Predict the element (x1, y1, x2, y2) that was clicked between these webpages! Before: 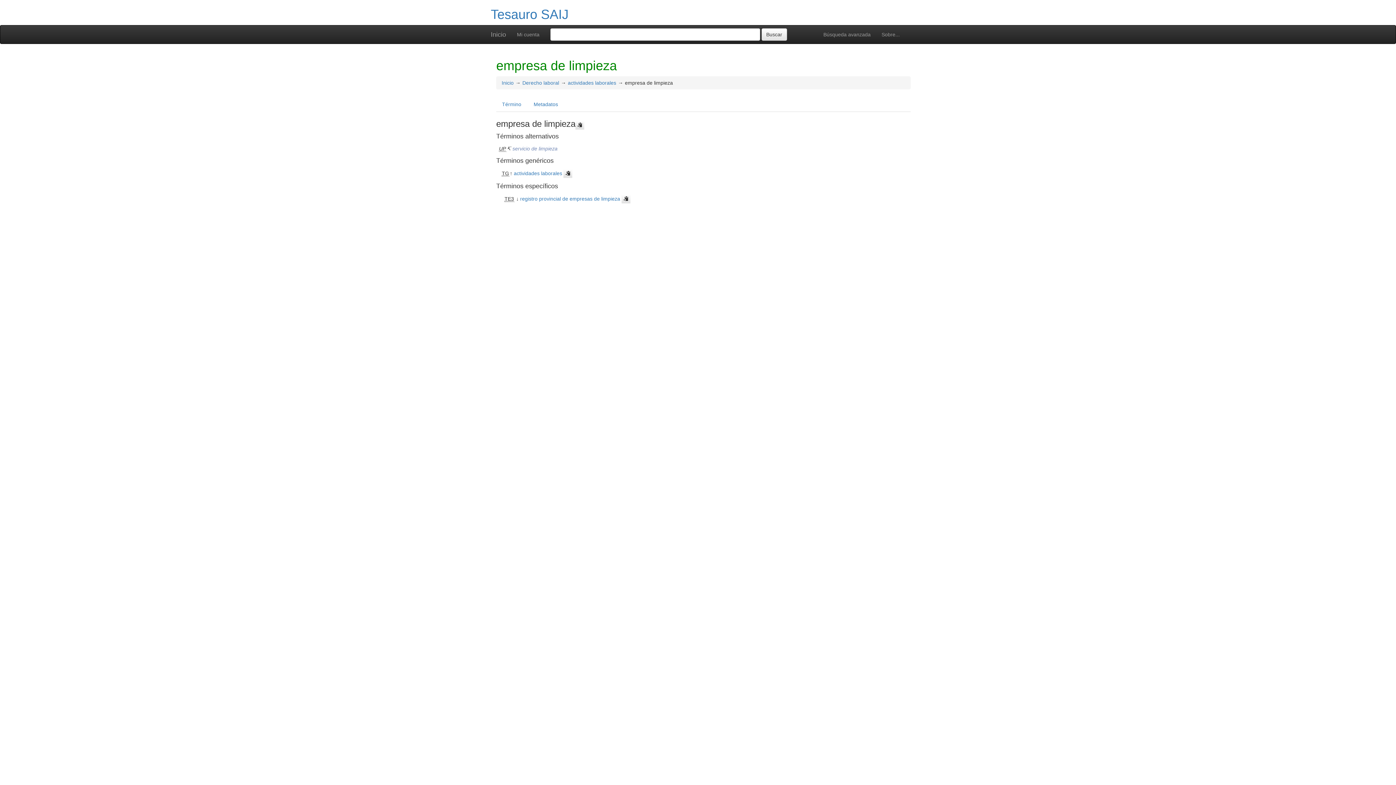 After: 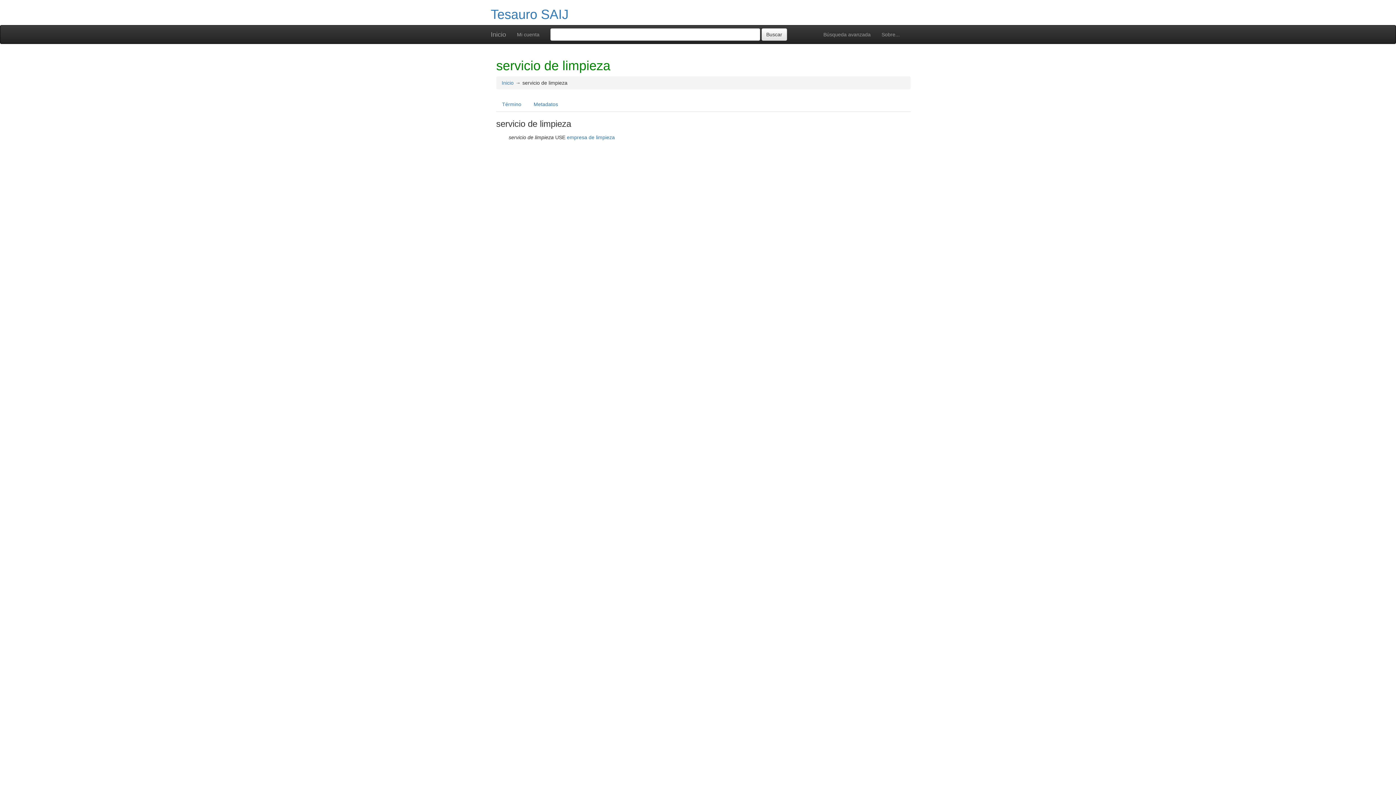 Action: bbox: (512, 145, 557, 151) label: servicio de limpieza